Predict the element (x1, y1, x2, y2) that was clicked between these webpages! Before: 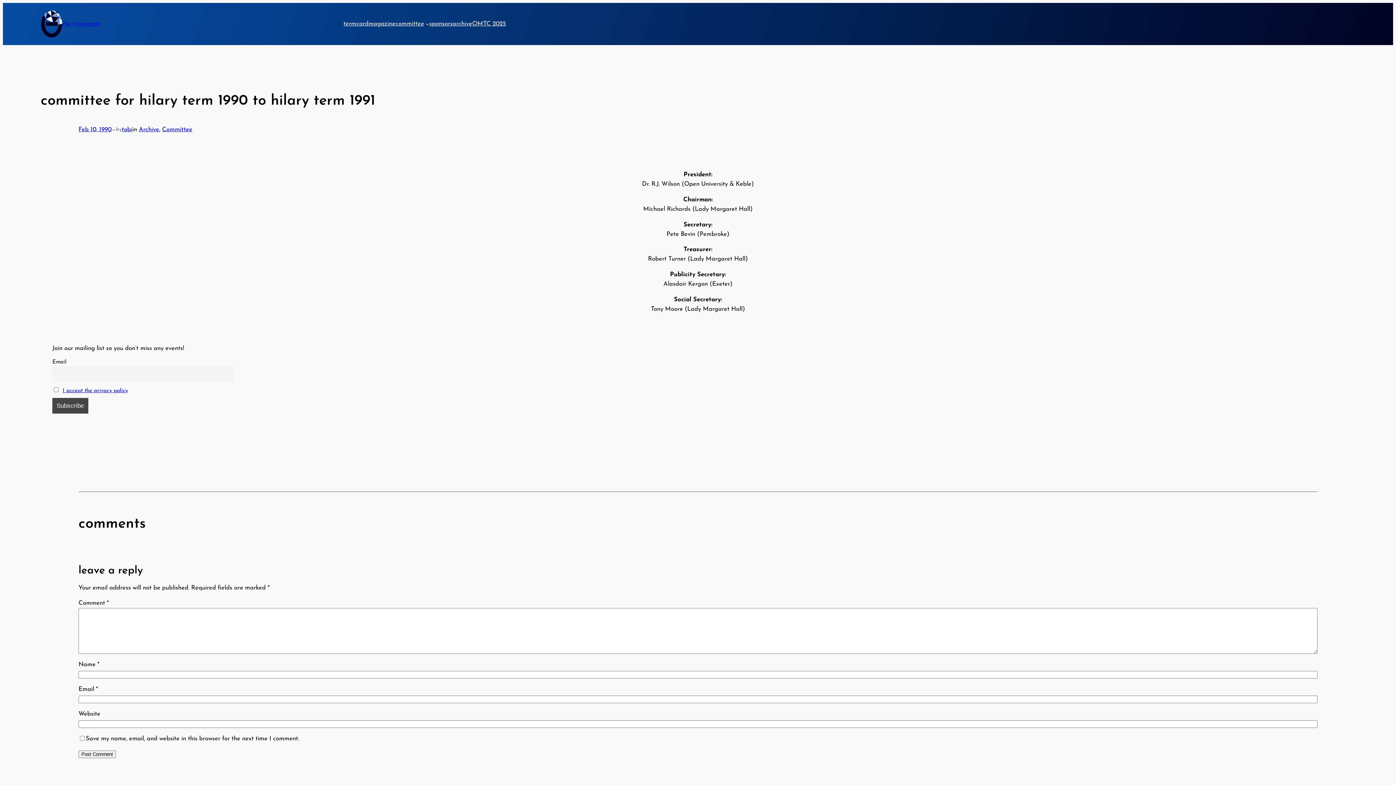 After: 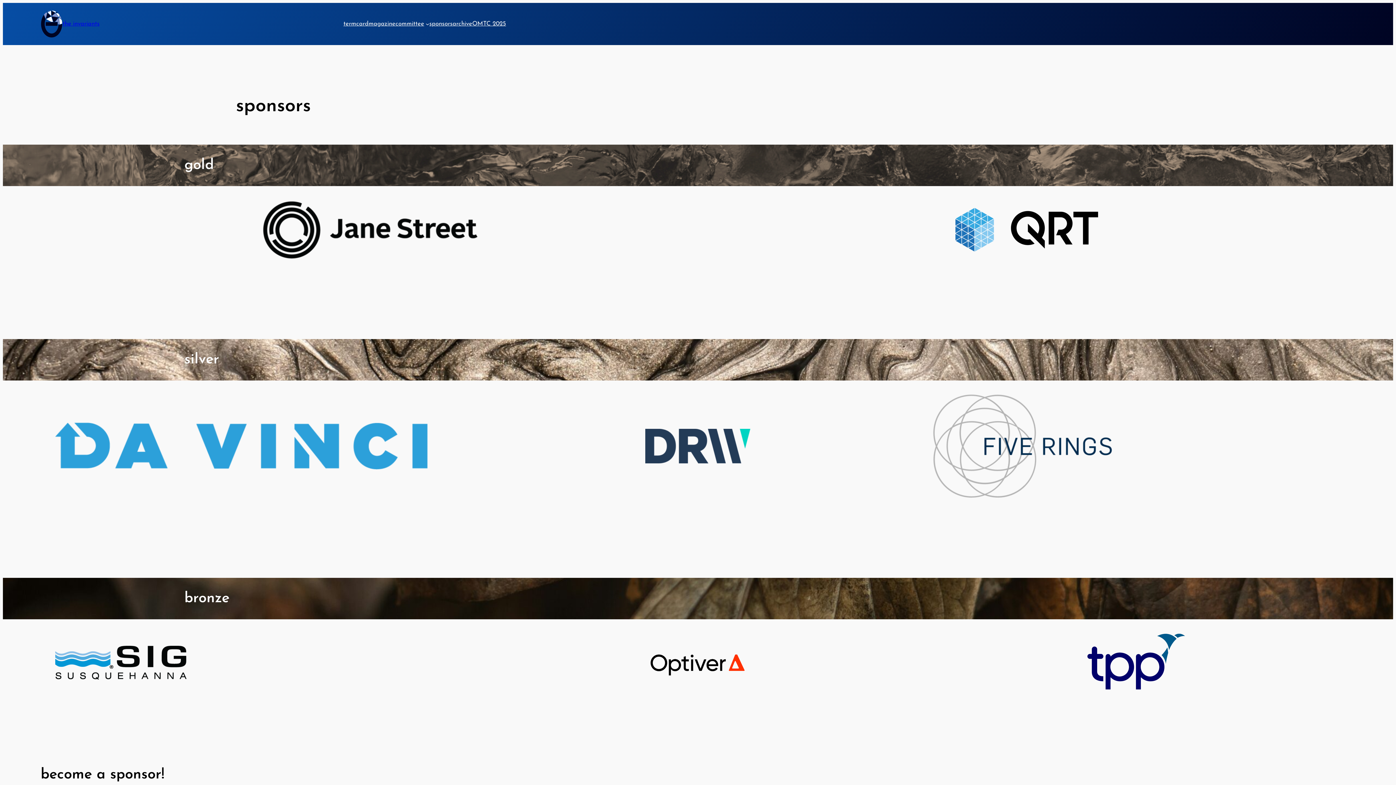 Action: bbox: (429, 19, 452, 28) label: sponsors